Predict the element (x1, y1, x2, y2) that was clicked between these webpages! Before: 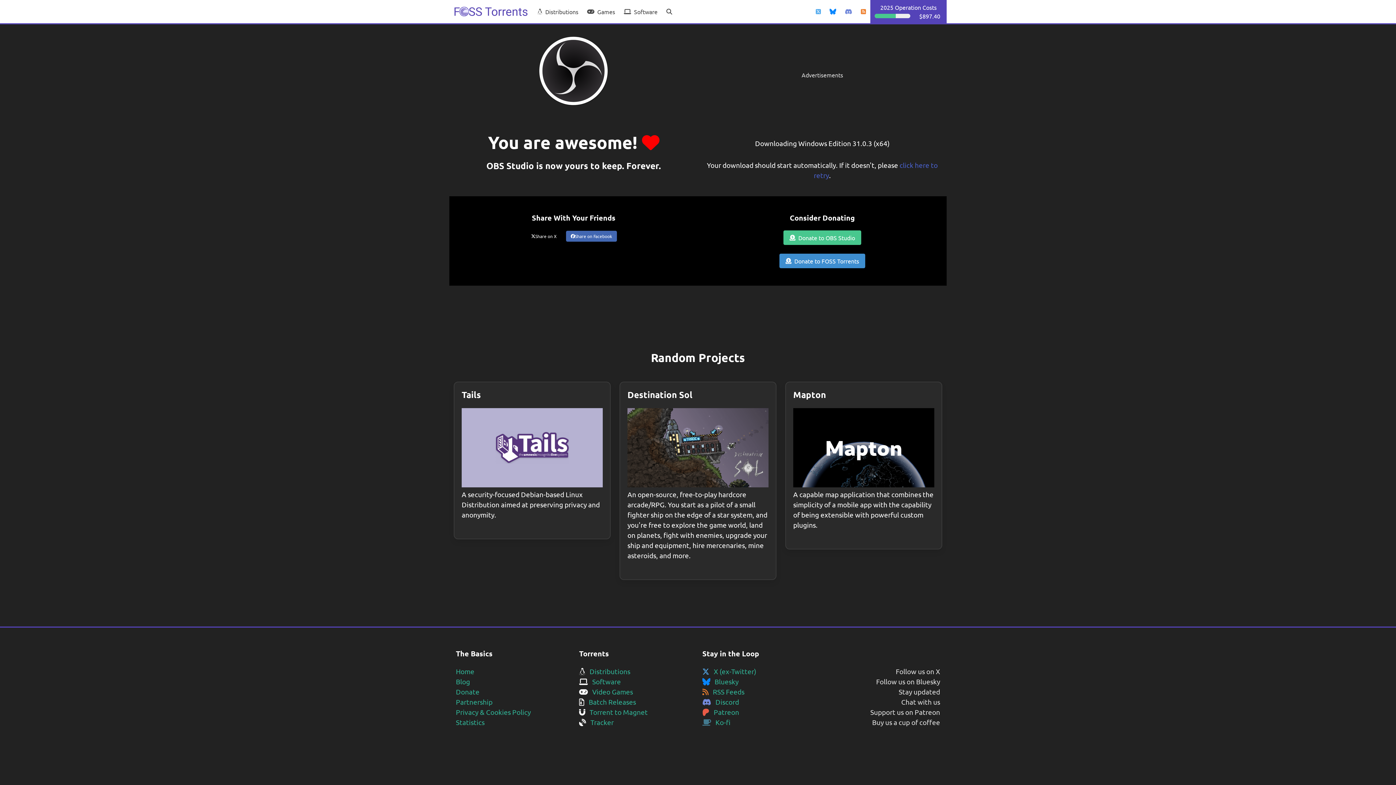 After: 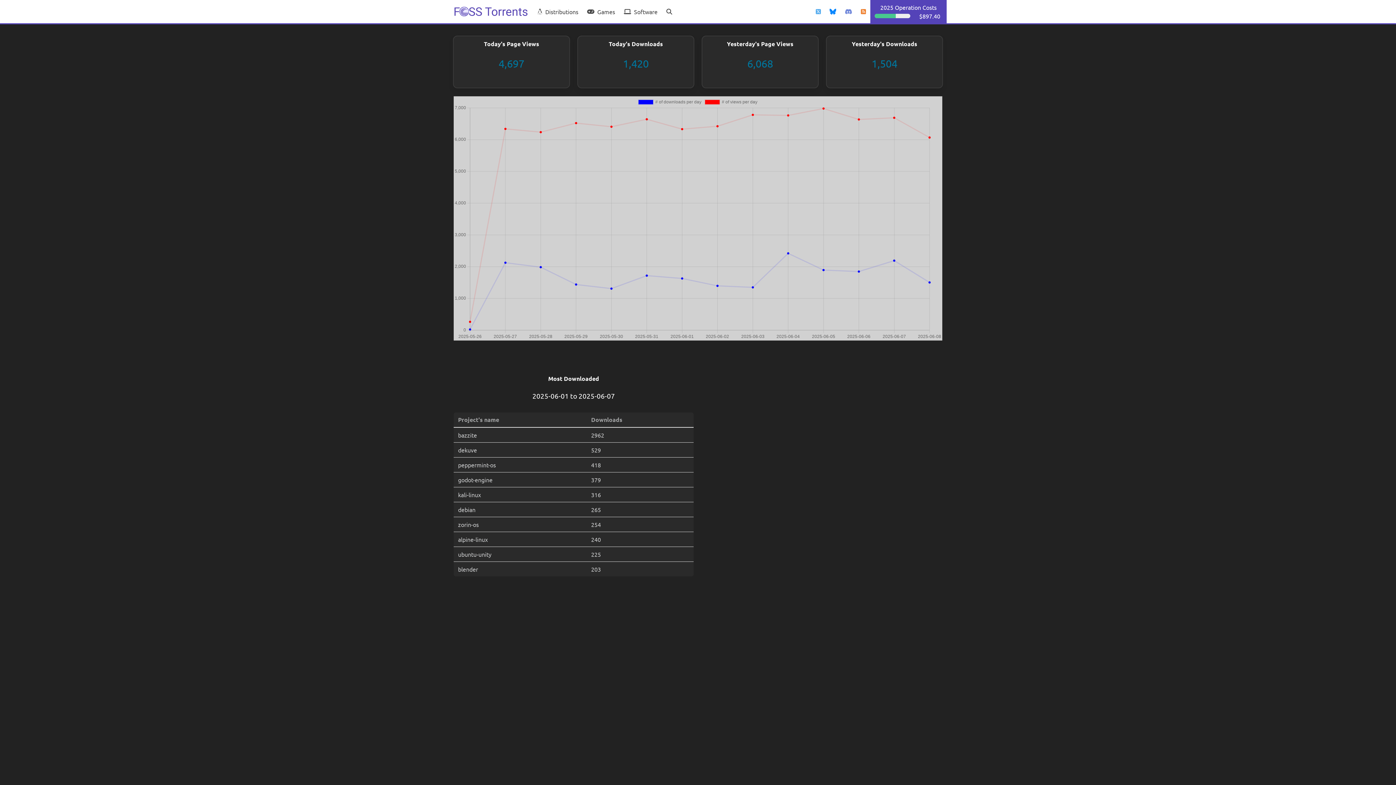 Action: bbox: (456, 718, 484, 727) label: Statistics